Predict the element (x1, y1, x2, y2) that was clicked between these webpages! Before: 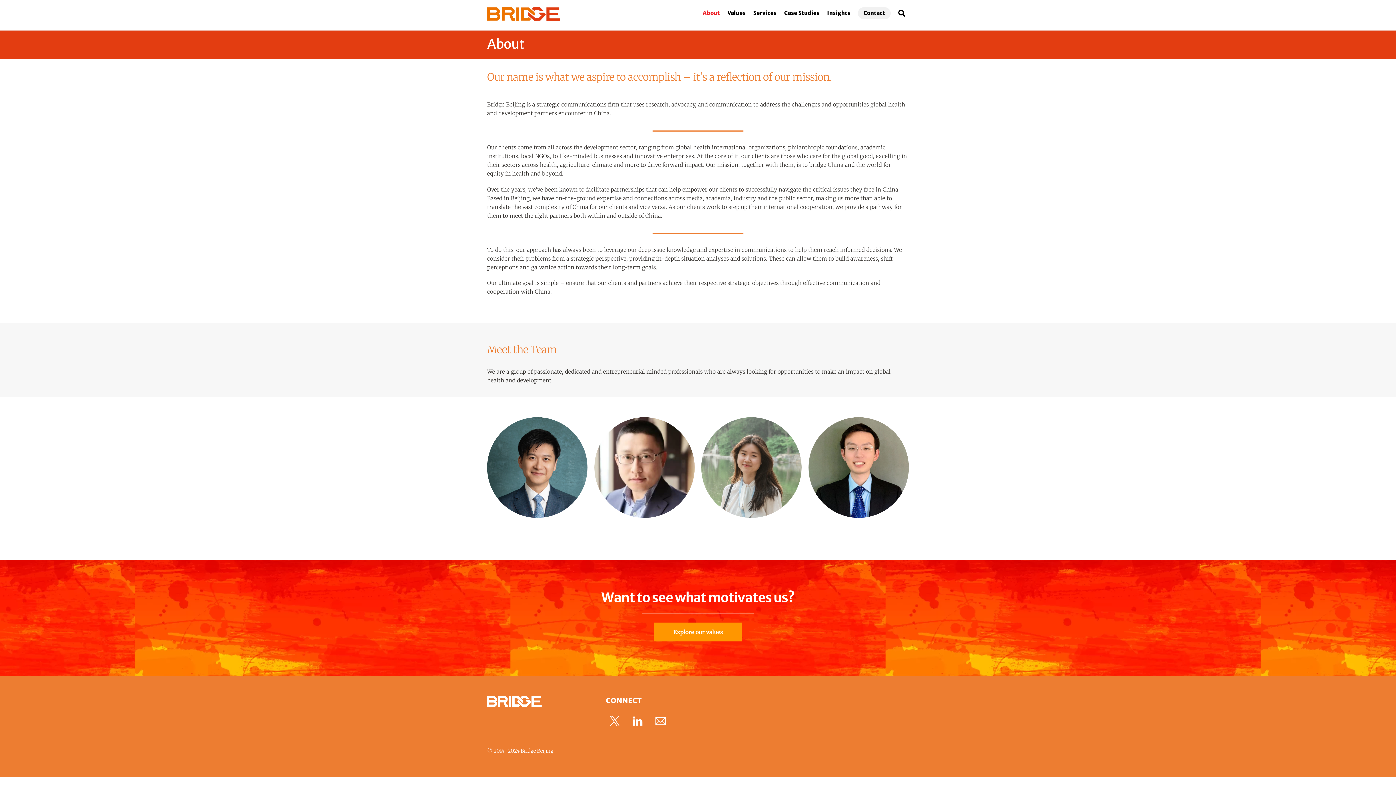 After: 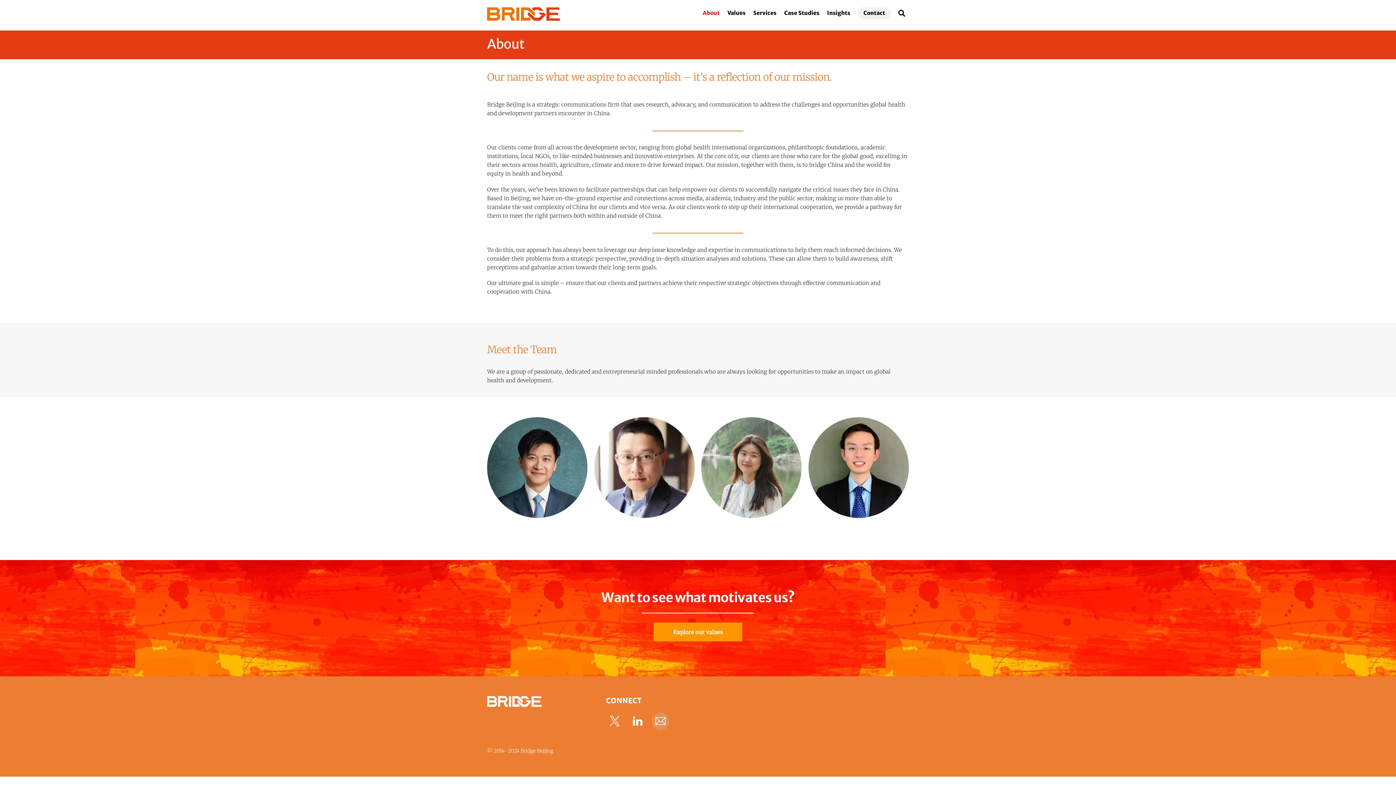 Action: label: email bbox: (651, 717, 671, 725)